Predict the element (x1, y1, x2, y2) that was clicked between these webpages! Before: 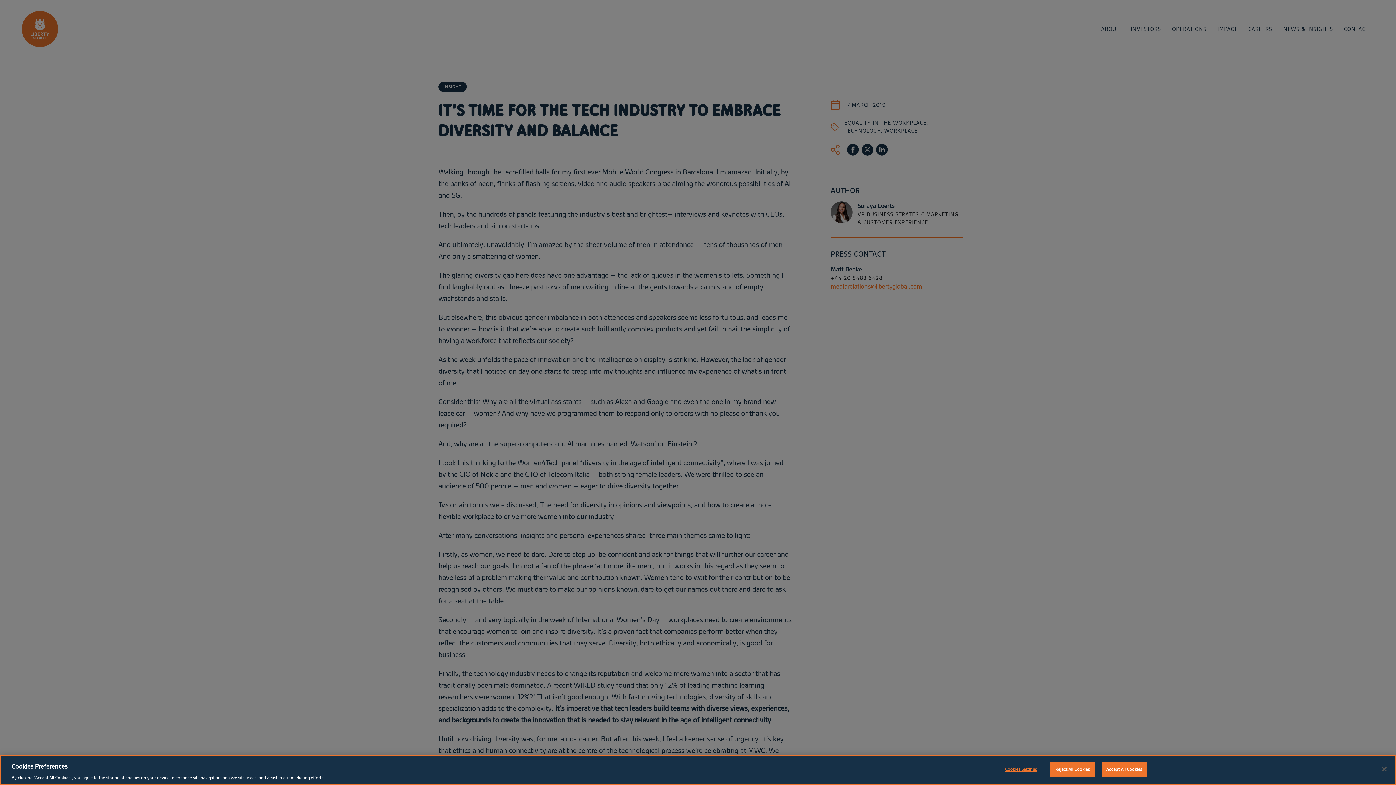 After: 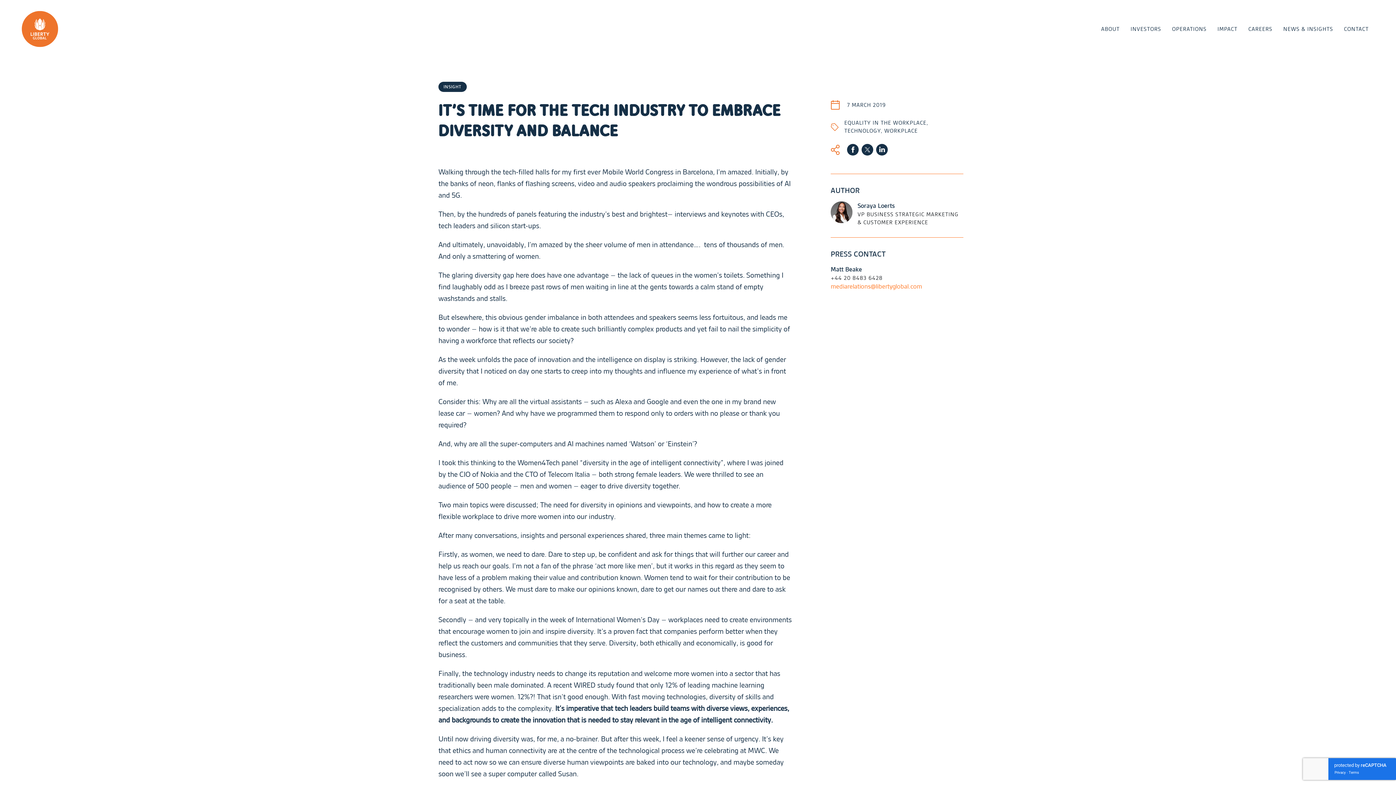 Action: label: Close bbox: (1376, 761, 1392, 777)